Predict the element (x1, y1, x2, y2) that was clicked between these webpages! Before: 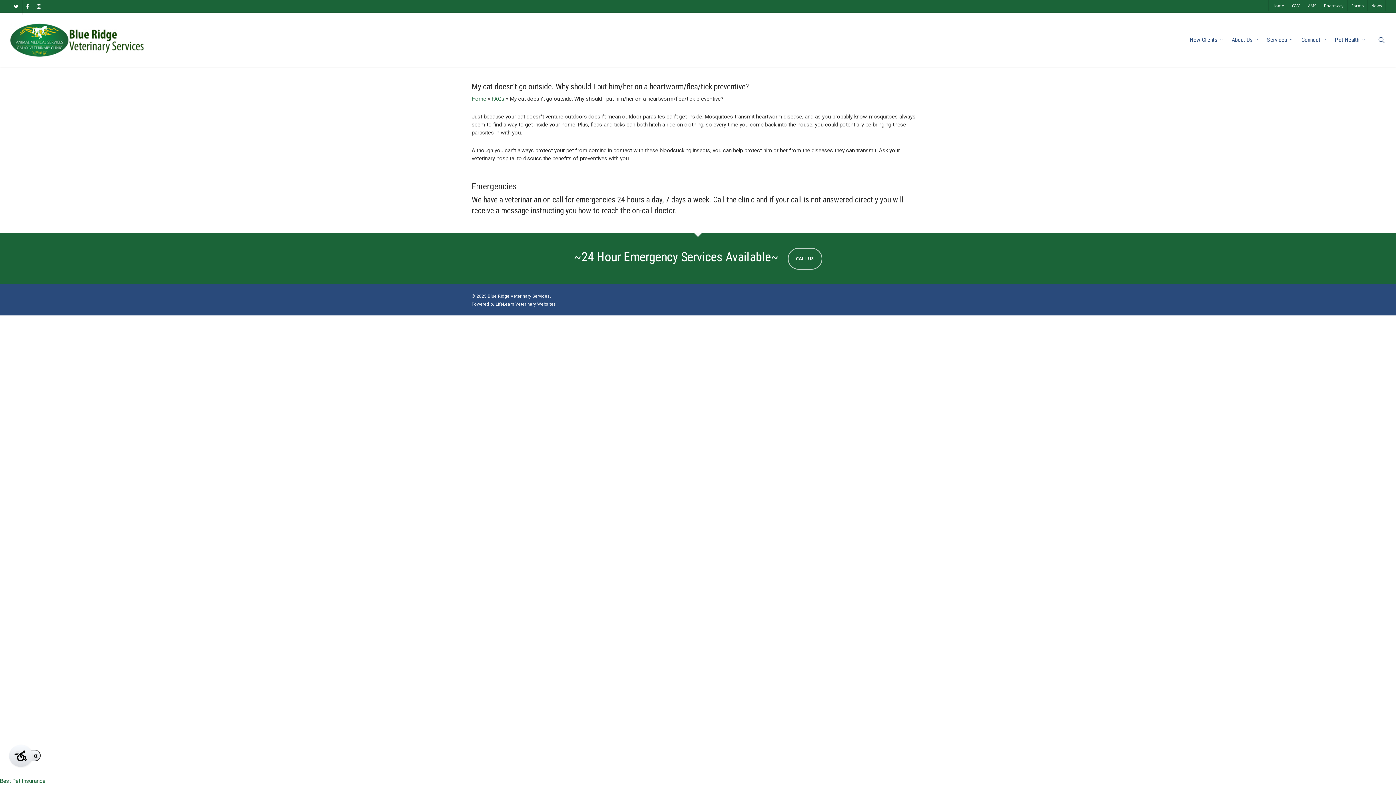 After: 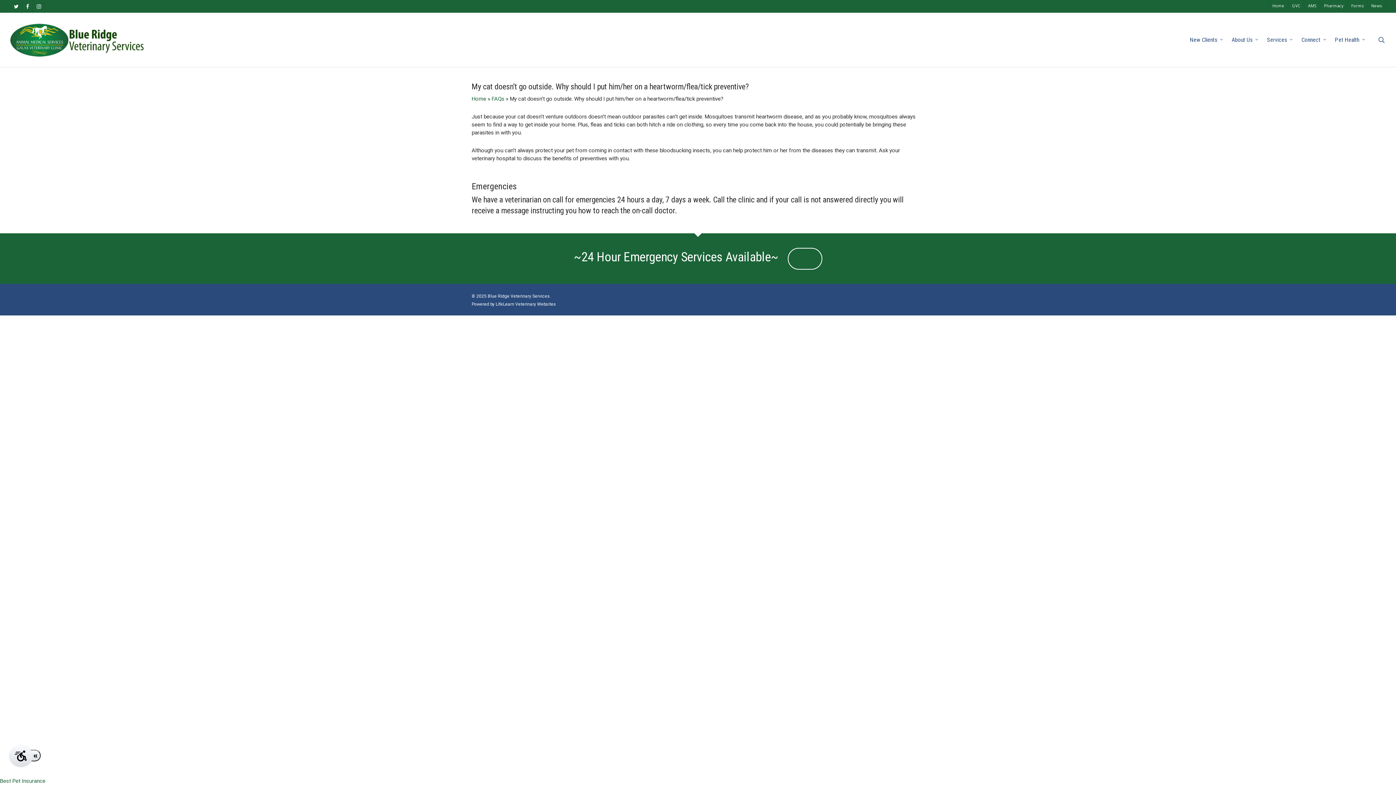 Action: bbox: (787, 248, 822, 269) label: CALL US